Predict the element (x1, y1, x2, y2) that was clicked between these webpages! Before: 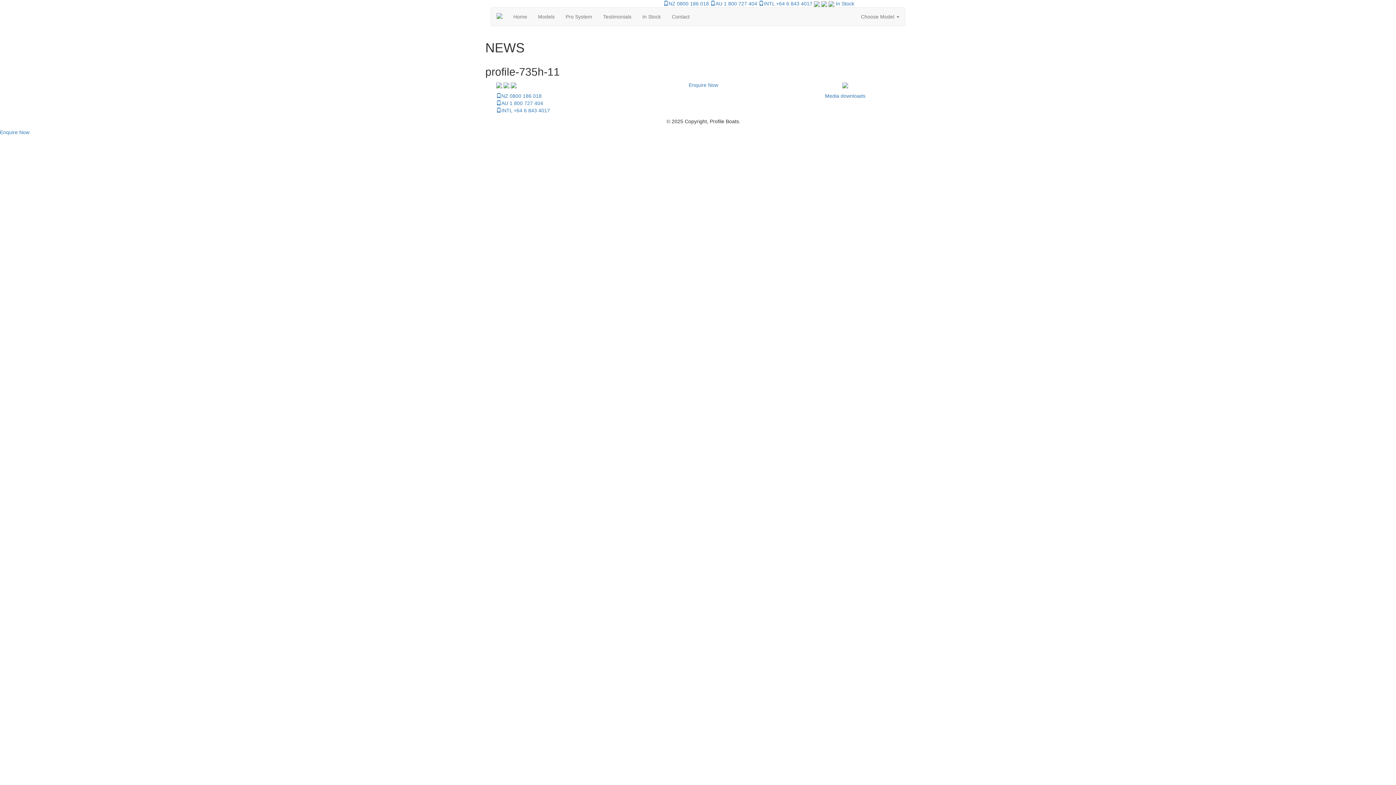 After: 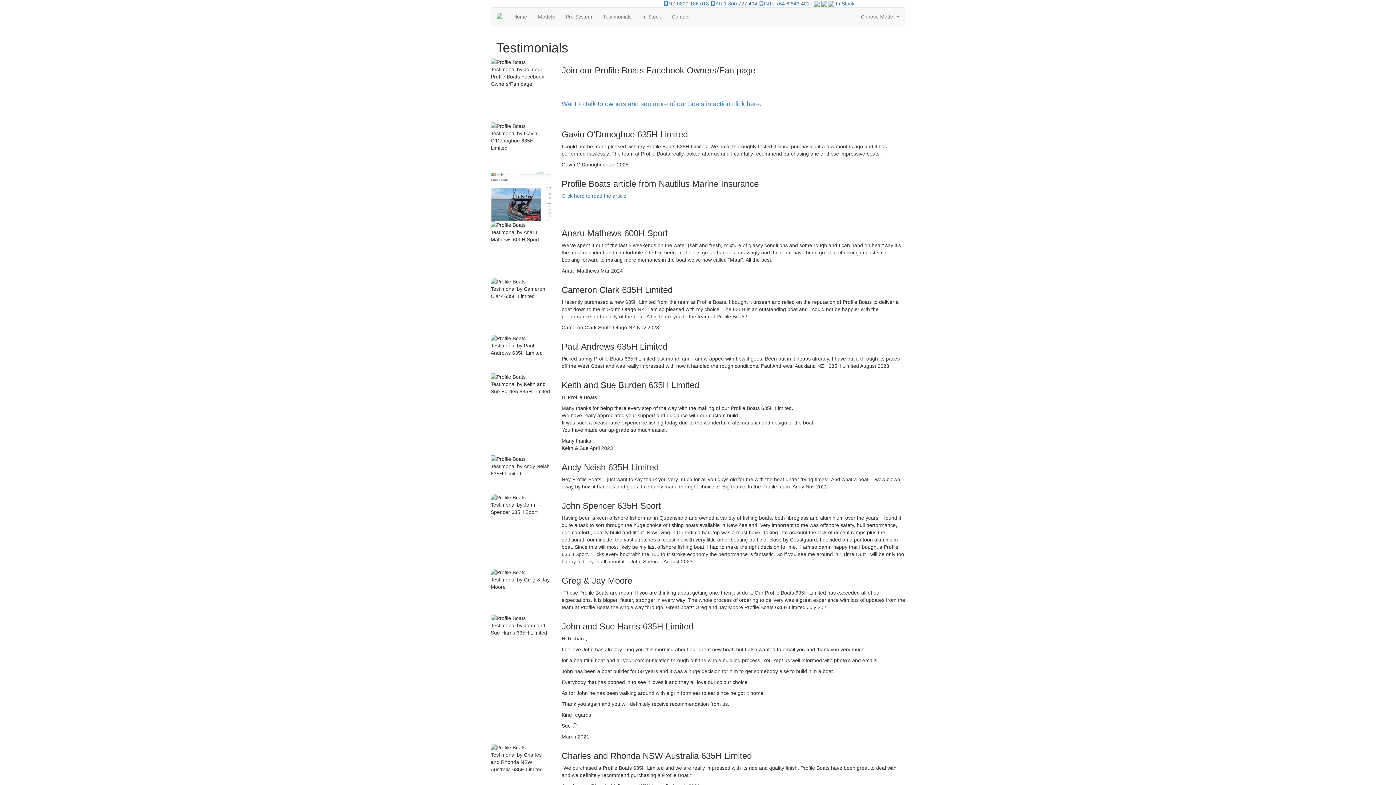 Action: label: Testimonials bbox: (597, 7, 637, 25)